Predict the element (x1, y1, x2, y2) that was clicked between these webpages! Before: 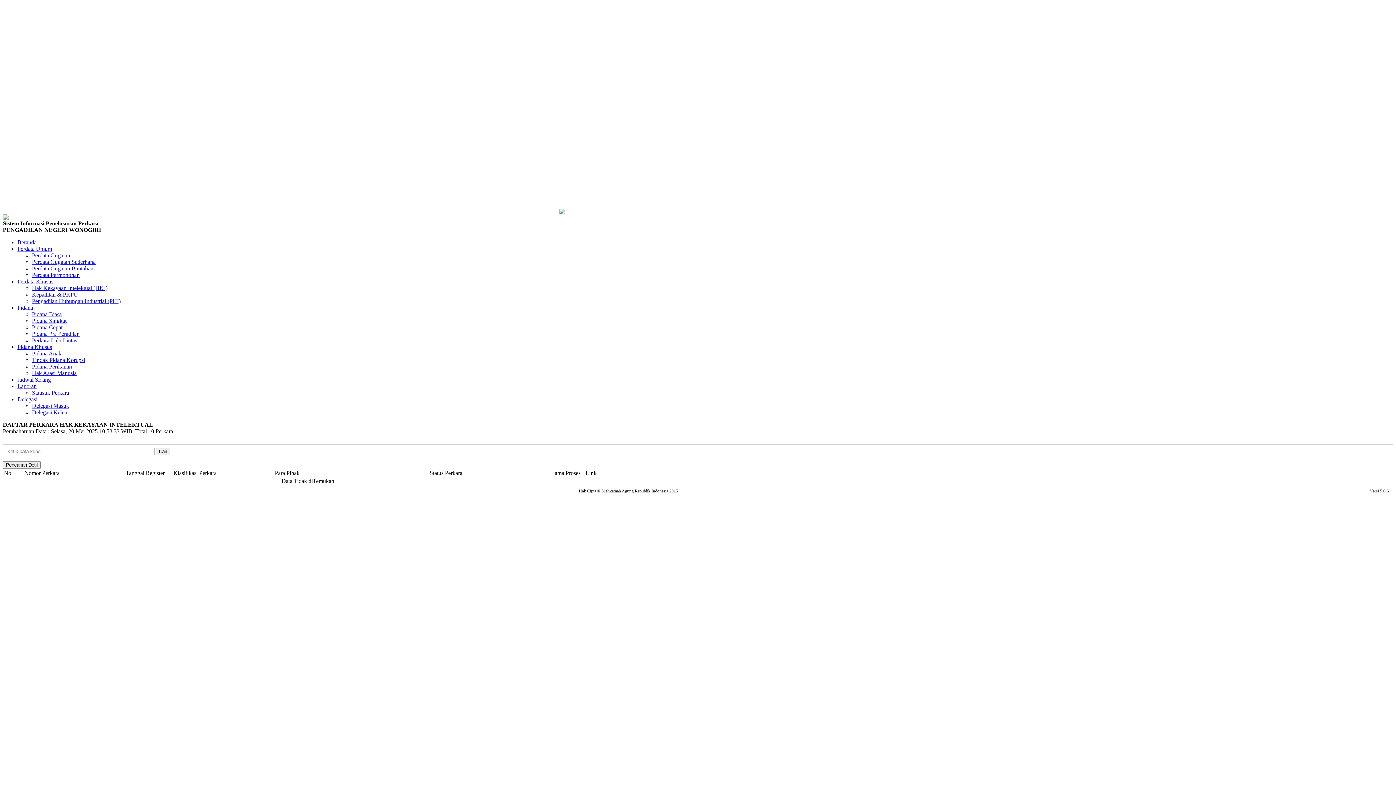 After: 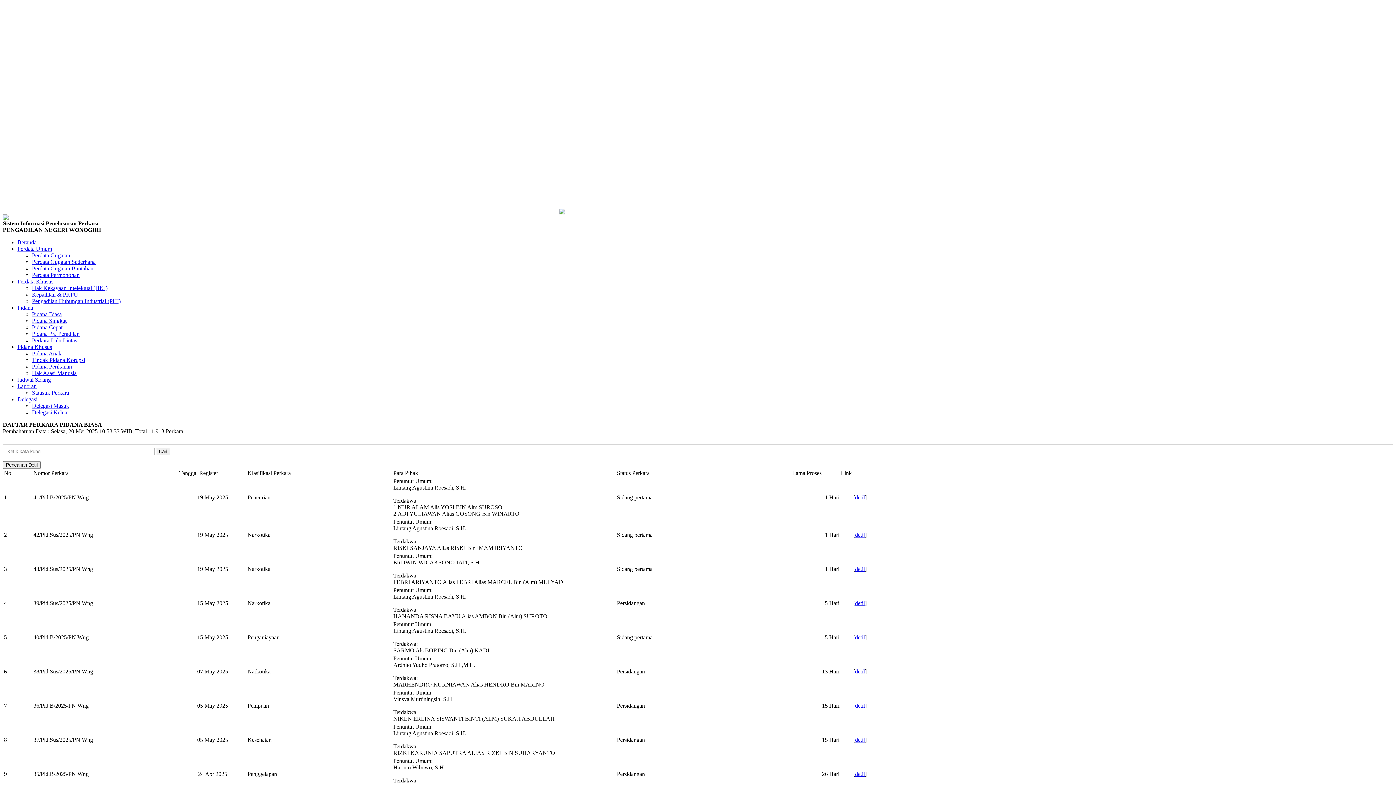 Action: bbox: (32, 311, 61, 317) label: Pidana Biasa